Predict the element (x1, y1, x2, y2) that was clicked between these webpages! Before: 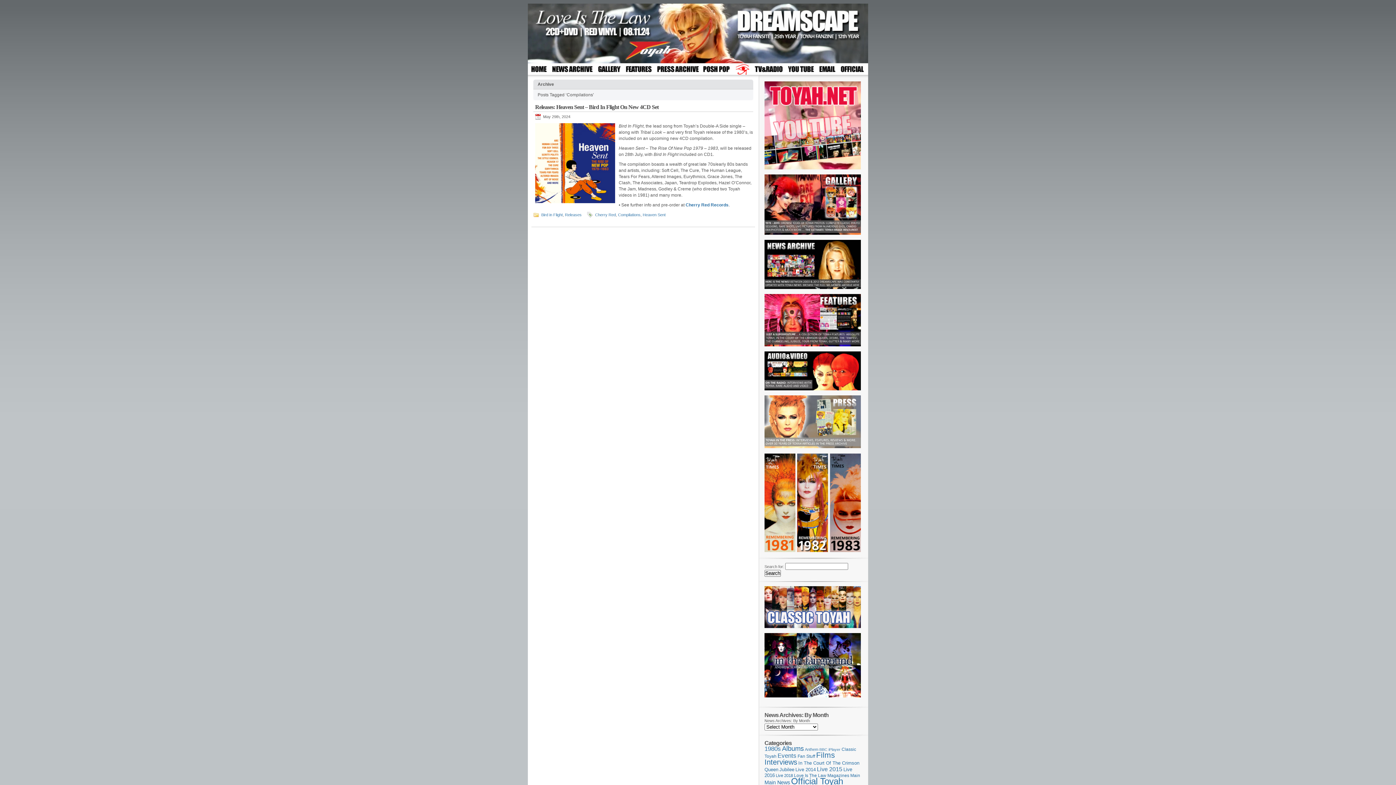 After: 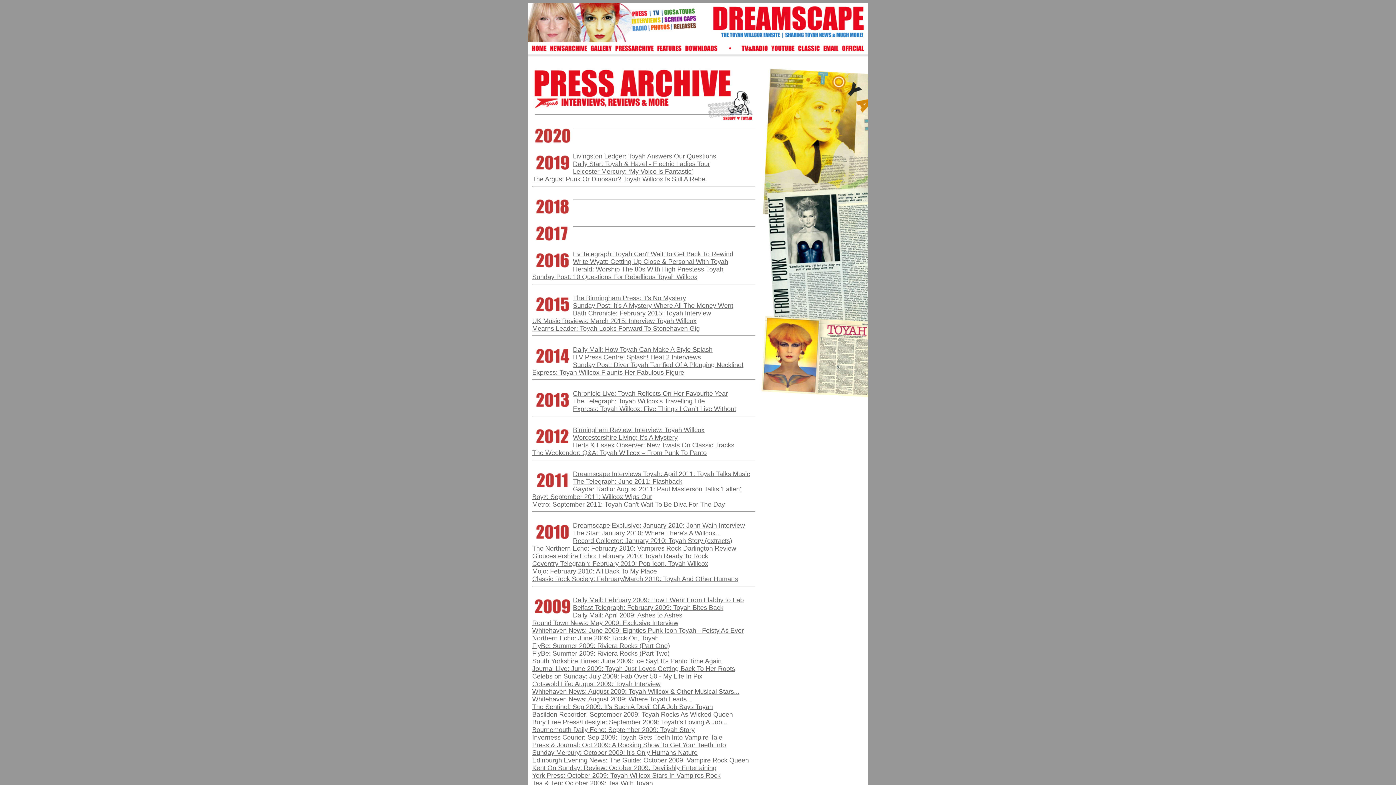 Action: bbox: (764, 444, 861, 449)